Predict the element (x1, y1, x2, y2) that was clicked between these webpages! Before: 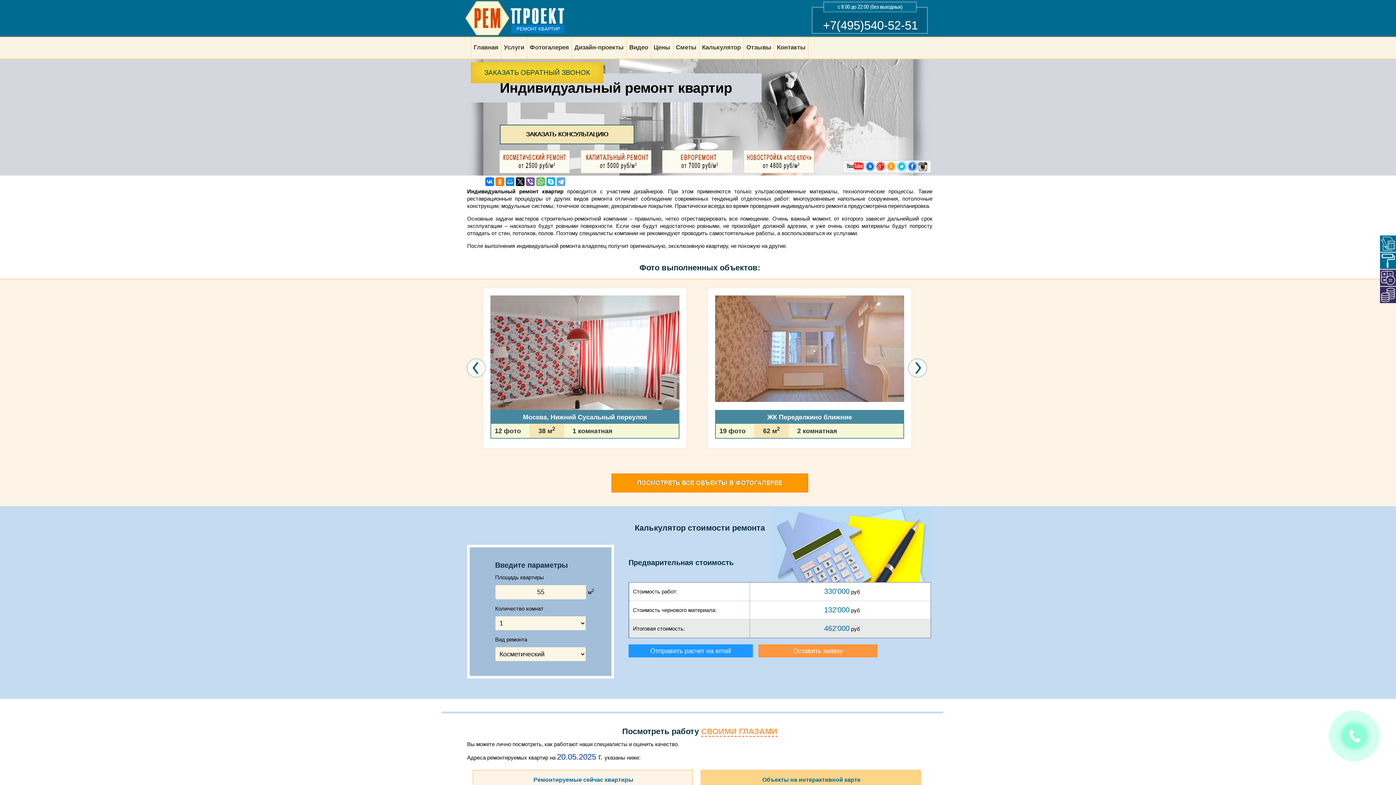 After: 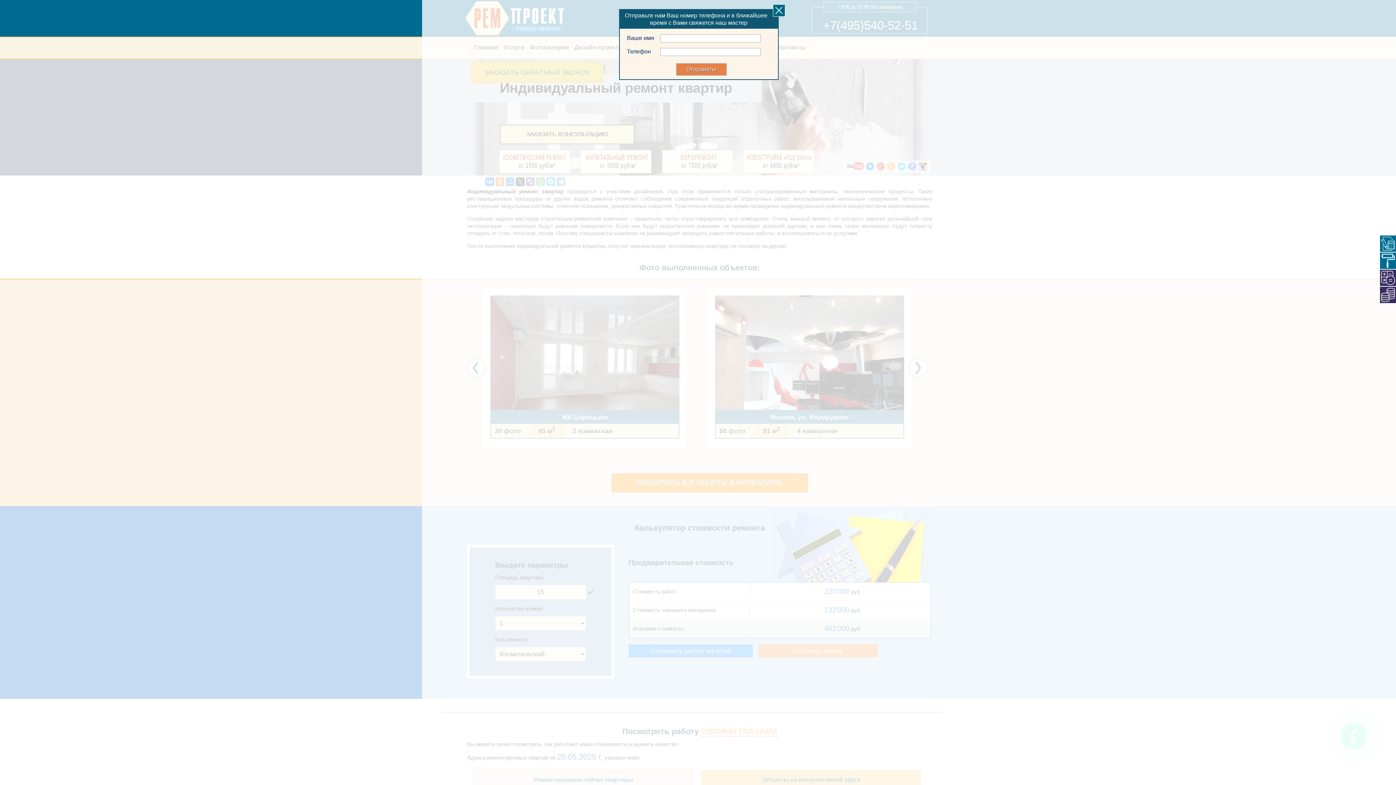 Action: bbox: (500, 124, 634, 144) label: ЗАКАЗАТЬ КОНСУЛЬТАЦИЮ